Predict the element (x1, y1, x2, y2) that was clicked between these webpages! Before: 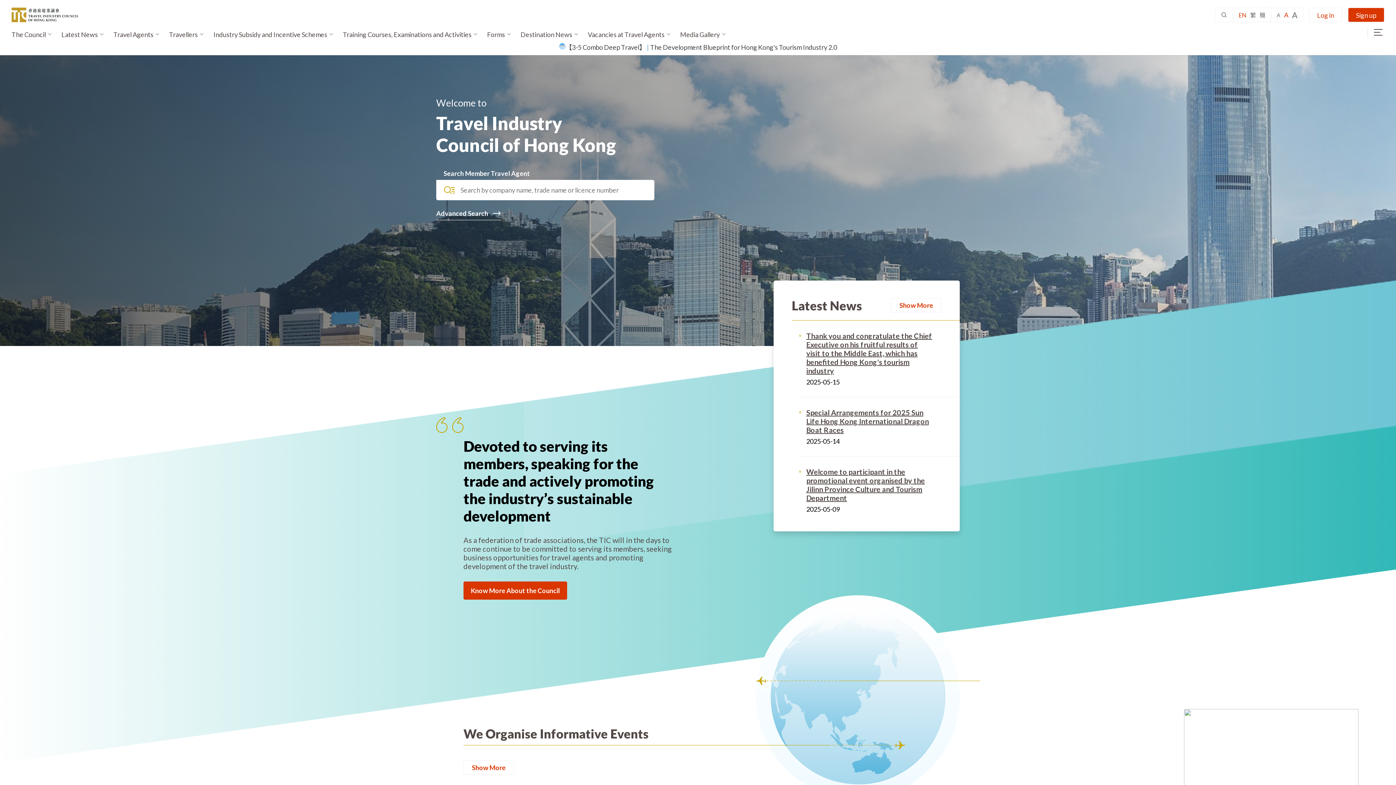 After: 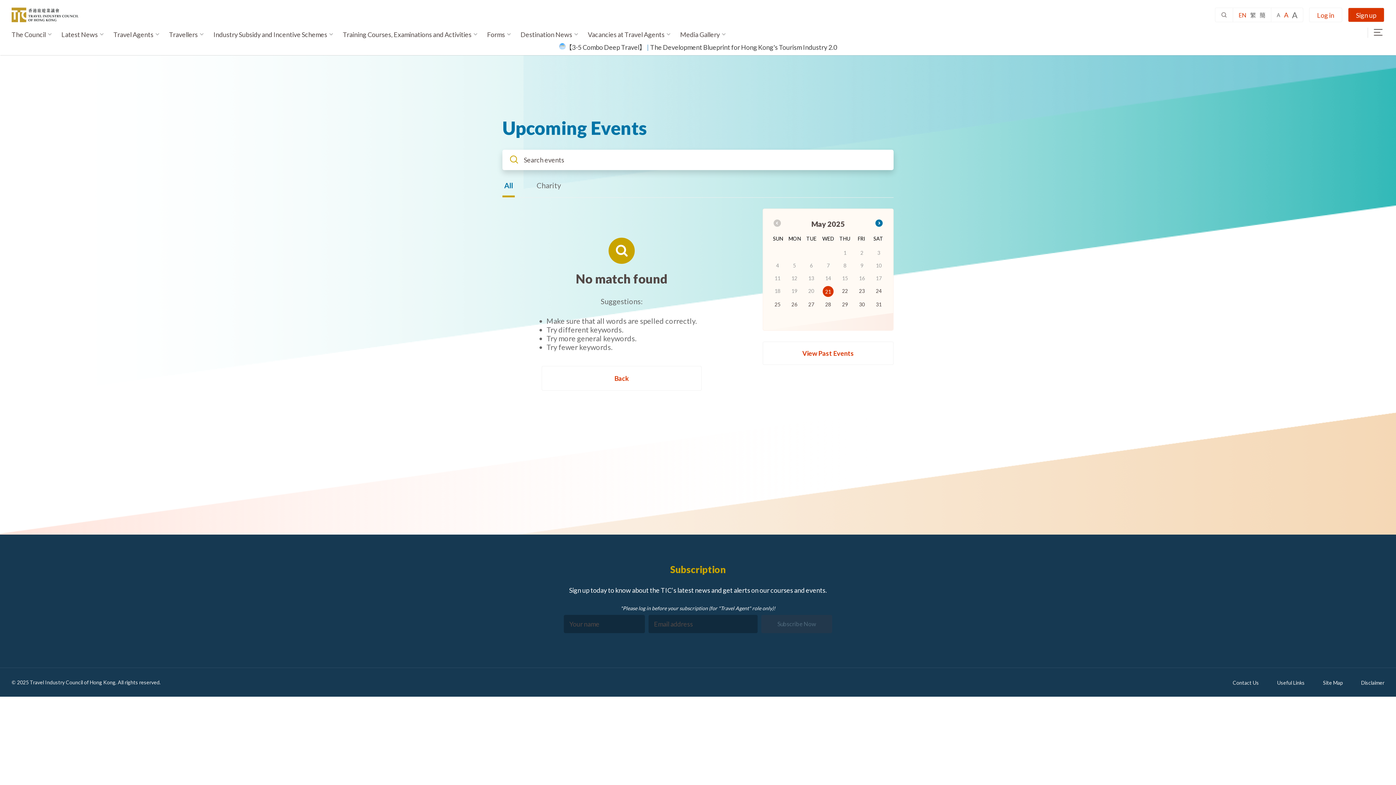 Action: label: Show More bbox: (463, 764, 514, 771)